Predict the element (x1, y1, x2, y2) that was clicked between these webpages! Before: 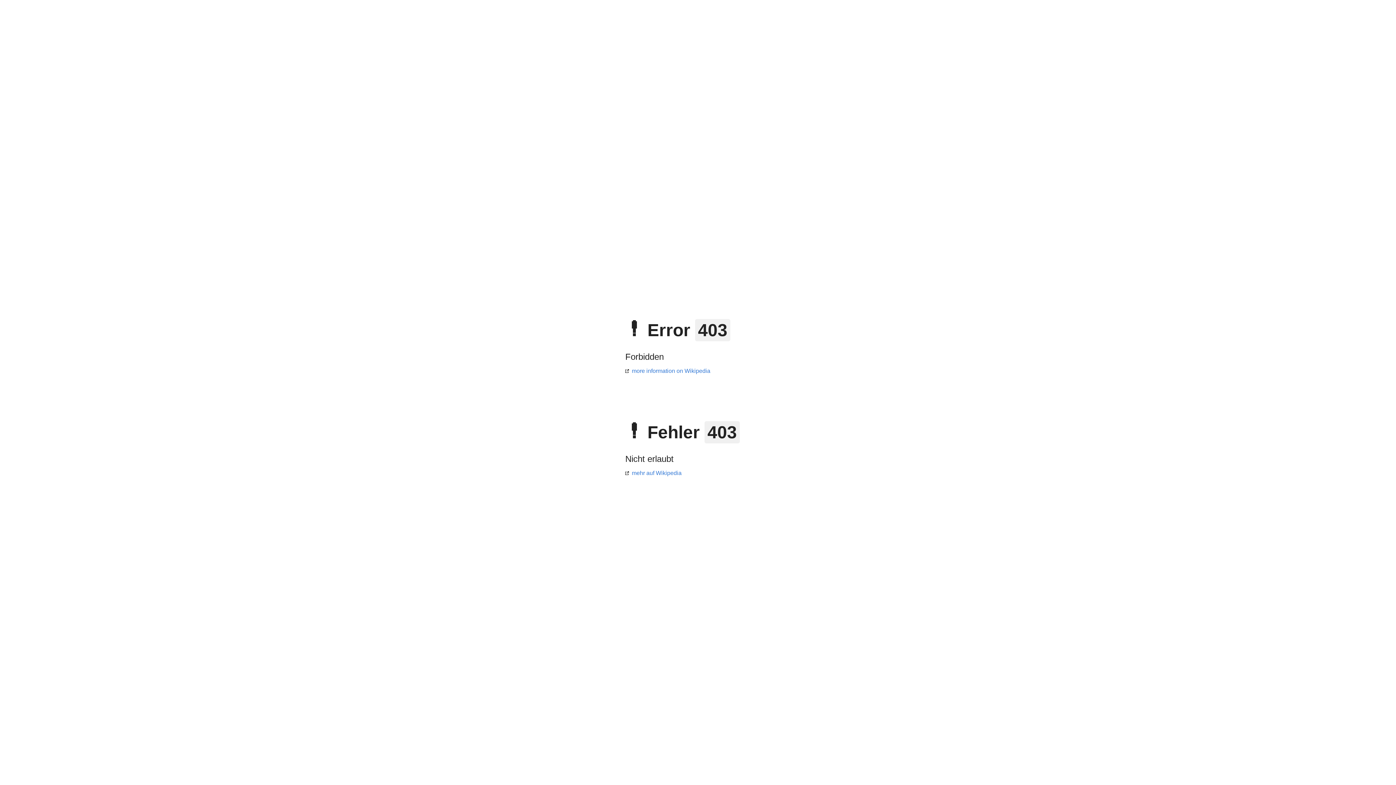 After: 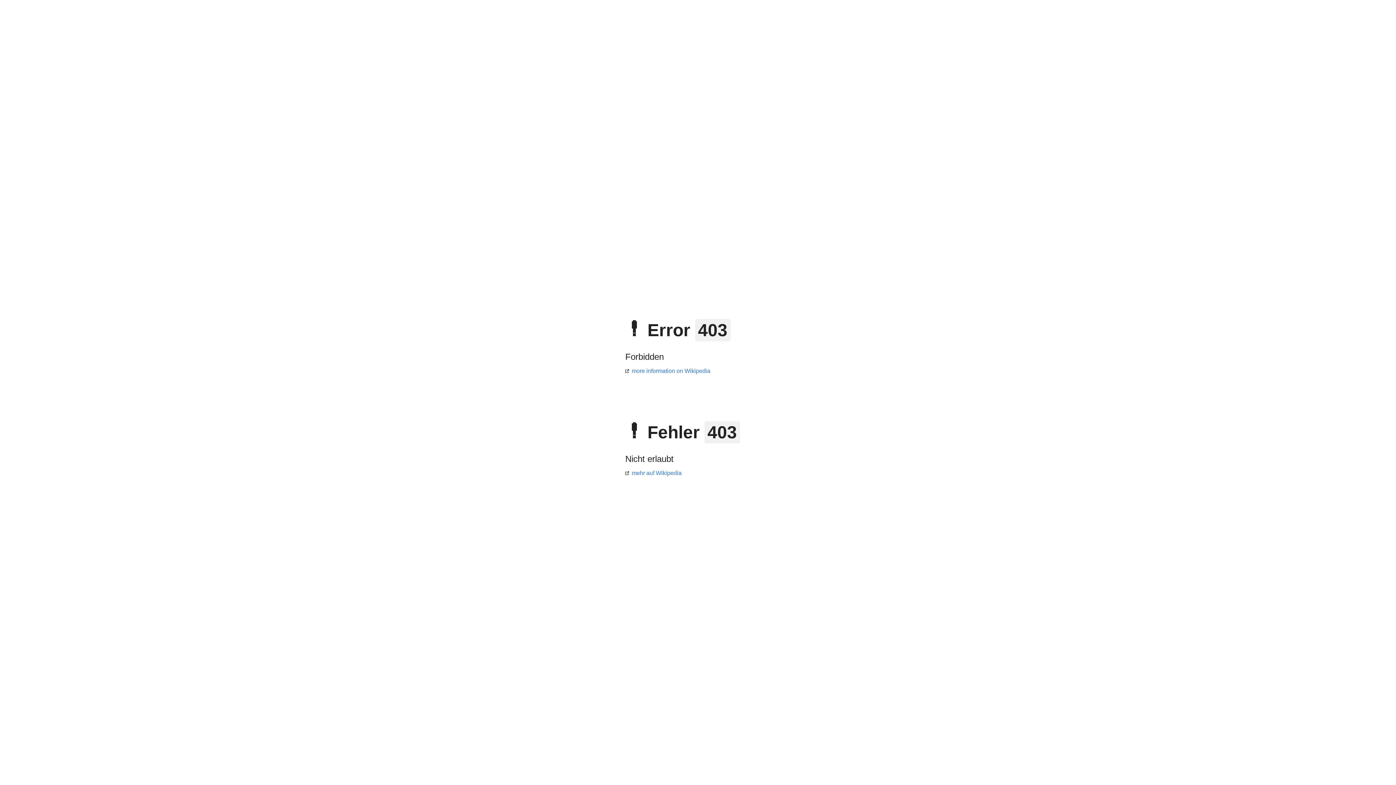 Action: label: more information on Wikipedia bbox: (625, 368, 710, 374)